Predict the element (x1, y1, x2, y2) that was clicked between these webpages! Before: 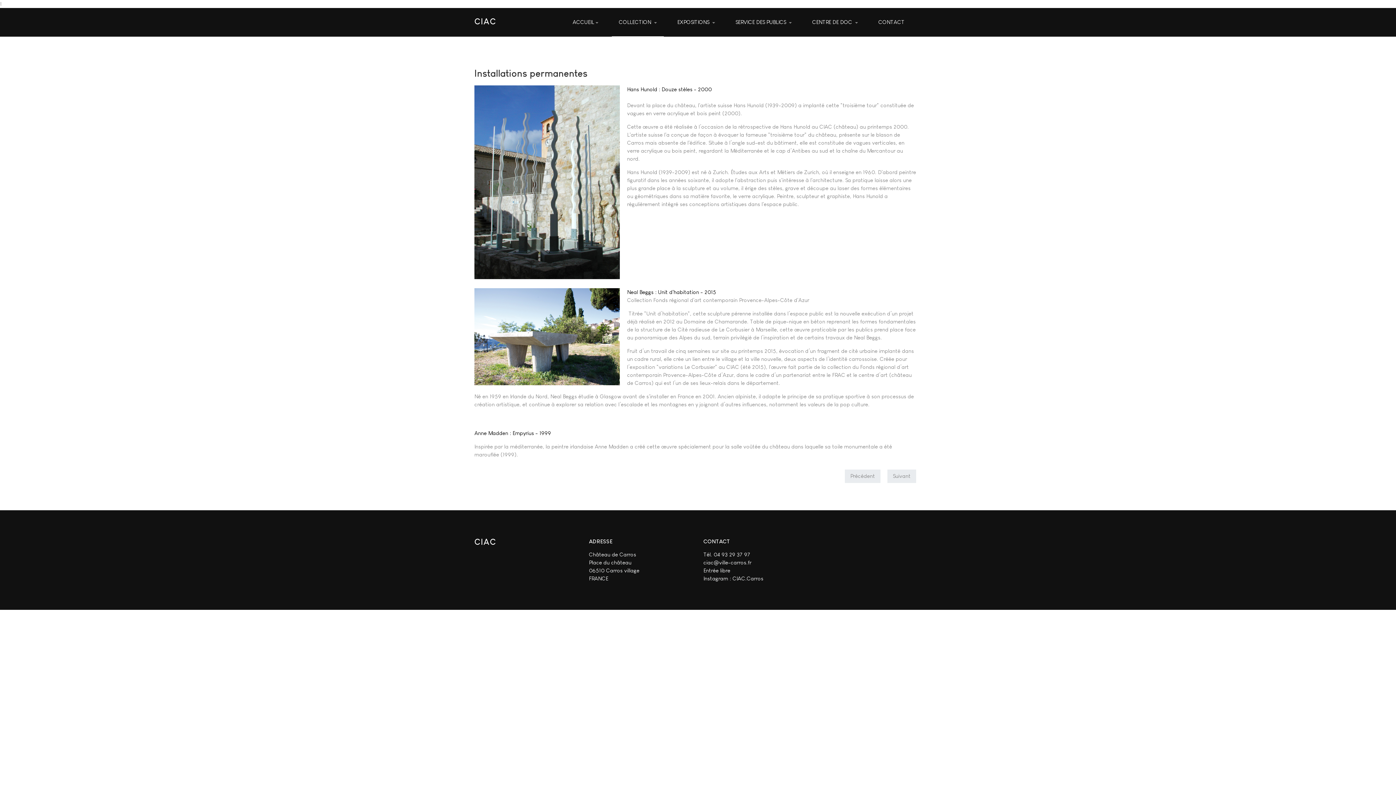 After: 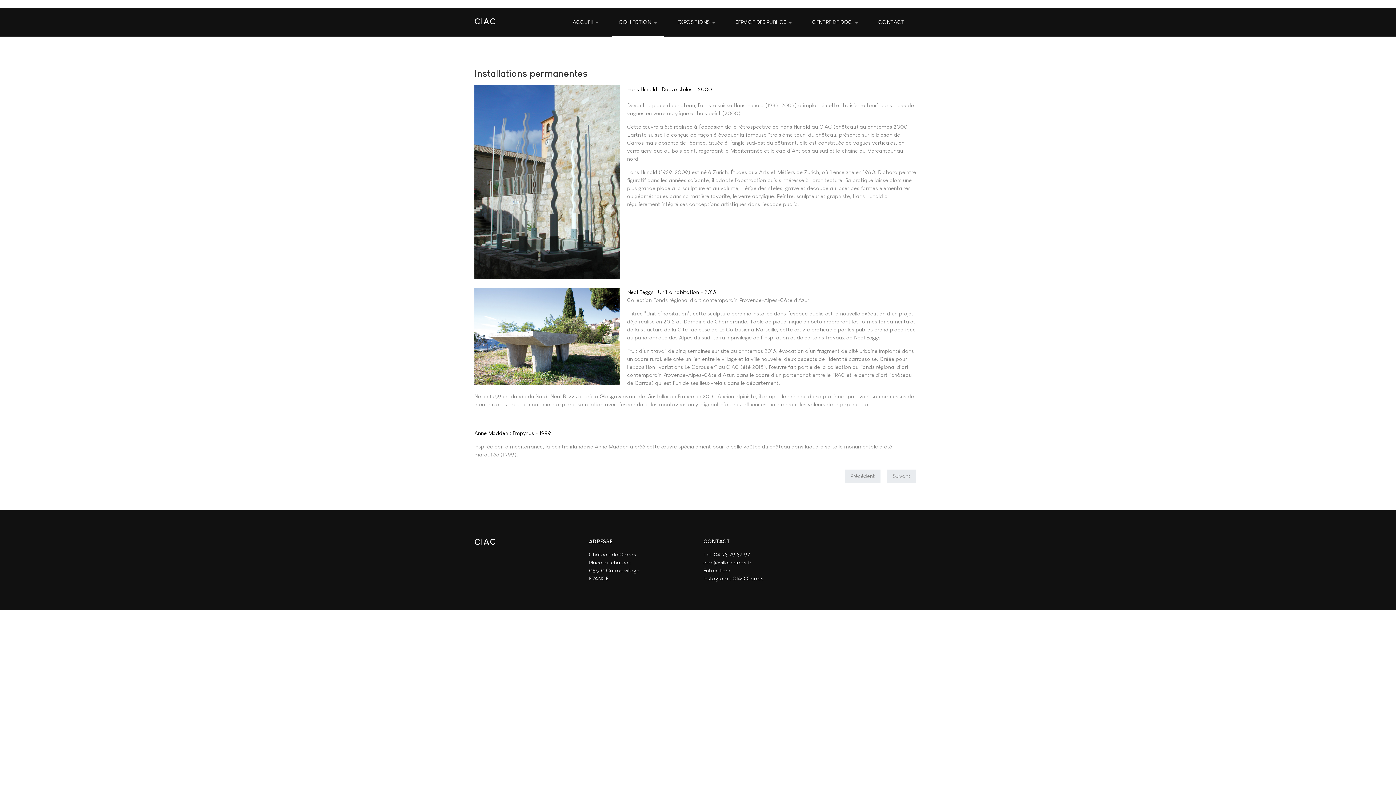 Action: label: CENTRE DE DOC  bbox: (805, 8, 864, 36)